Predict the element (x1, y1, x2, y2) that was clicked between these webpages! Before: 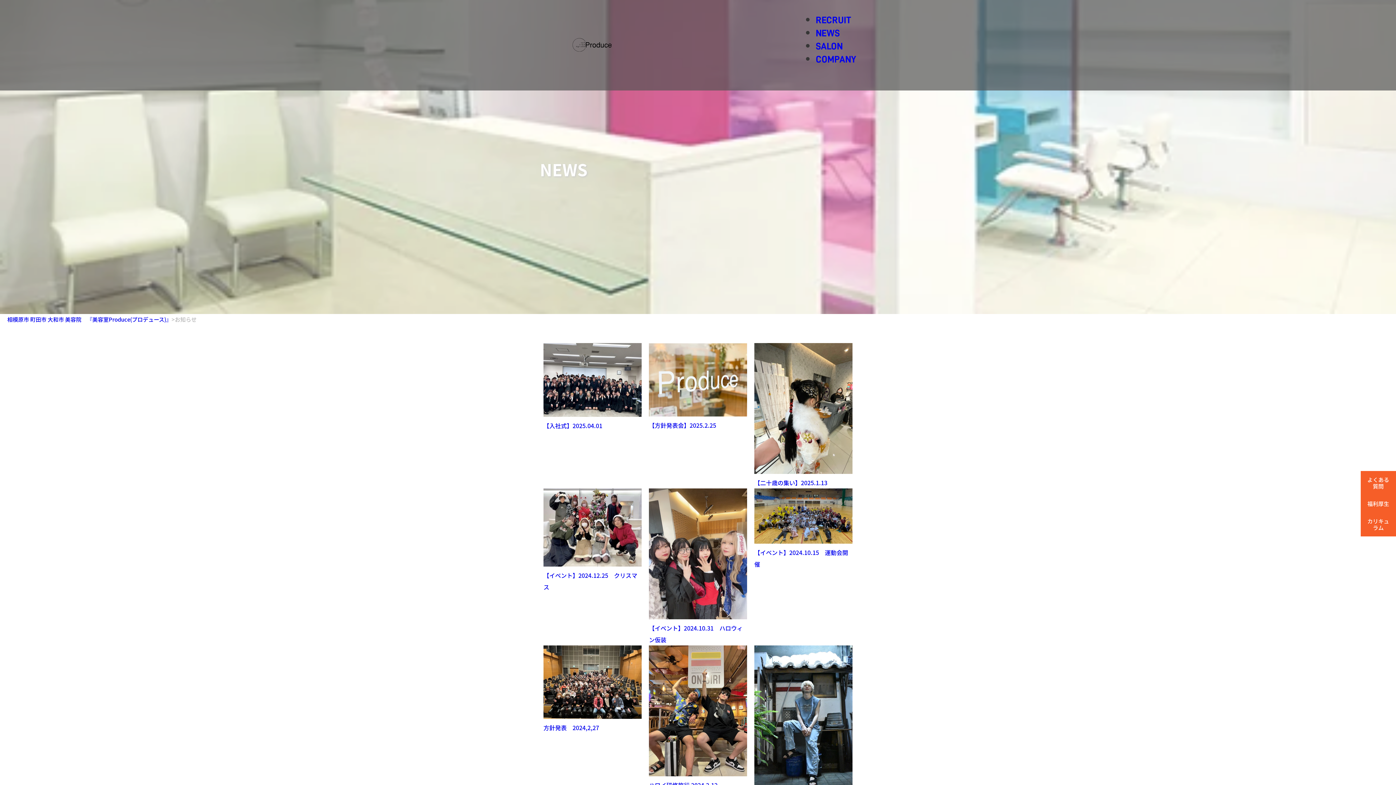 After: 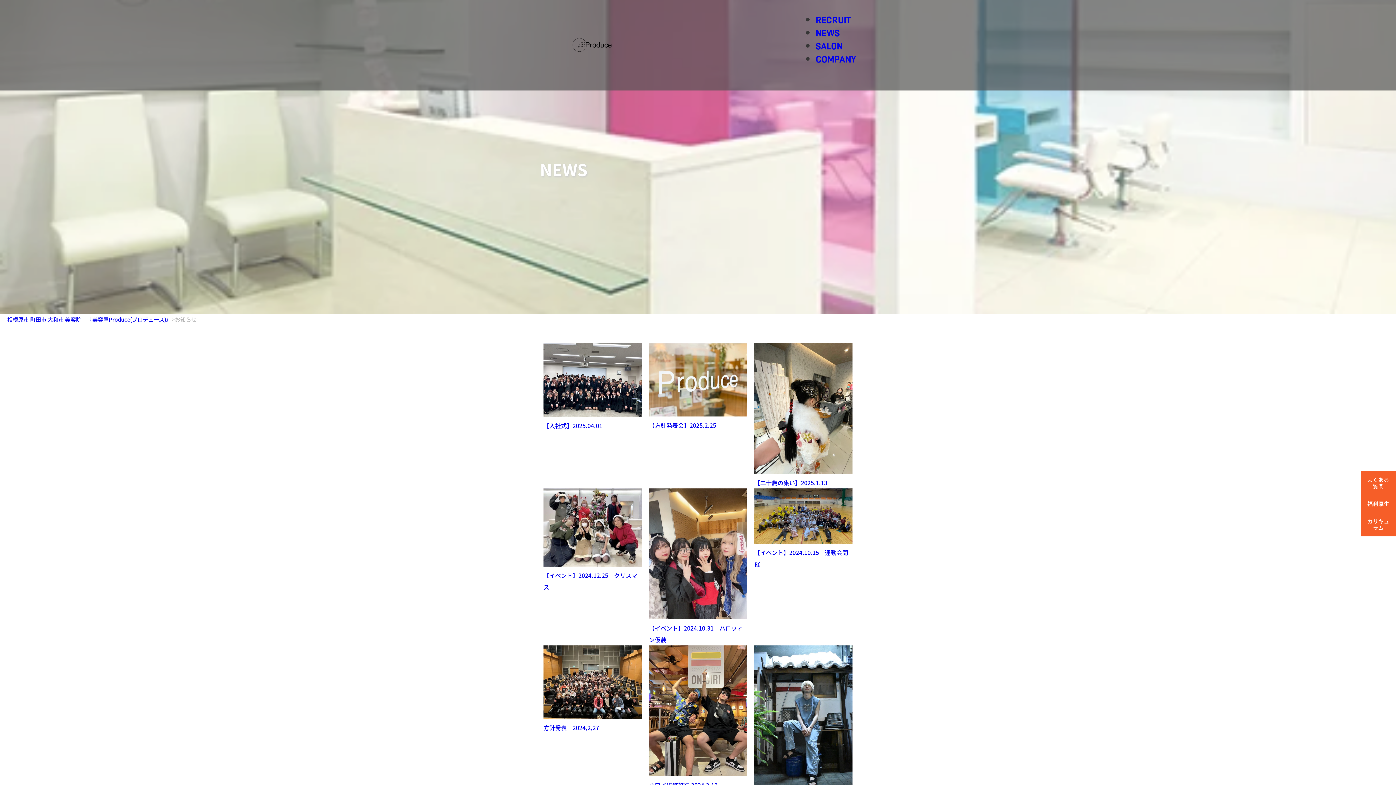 Action: bbox: (815, 28, 839, 37) label: NEWS